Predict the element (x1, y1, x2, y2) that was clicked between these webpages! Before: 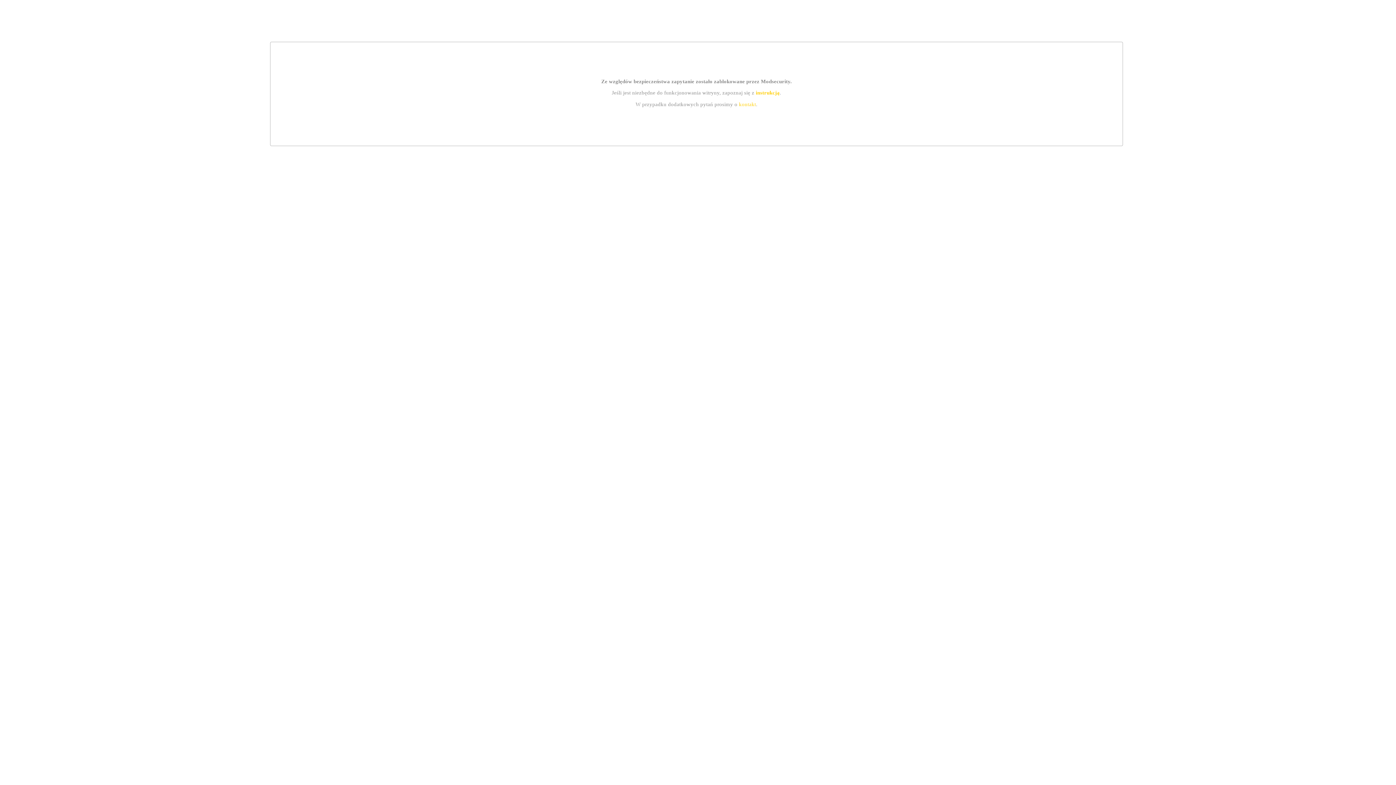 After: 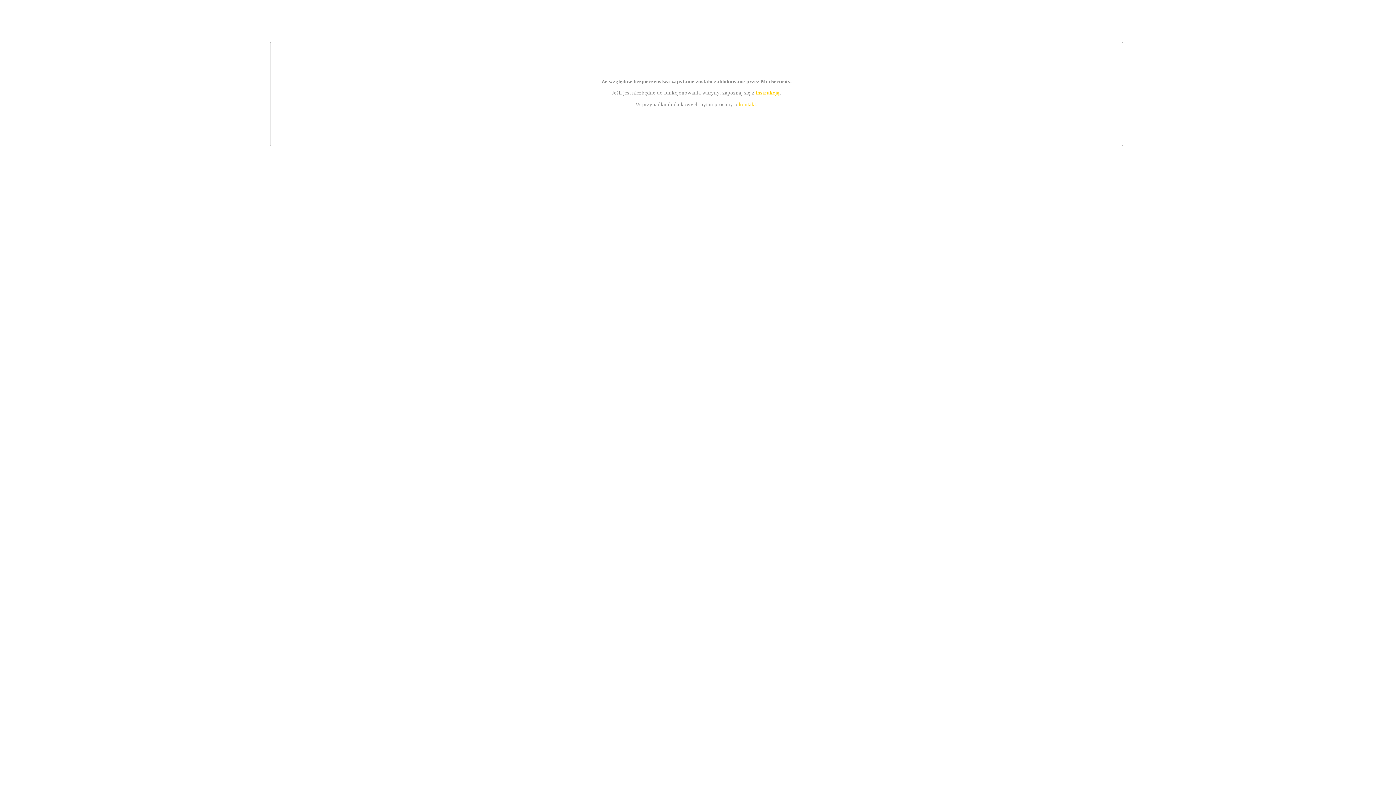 Action: bbox: (739, 101, 756, 107) label: kontakt